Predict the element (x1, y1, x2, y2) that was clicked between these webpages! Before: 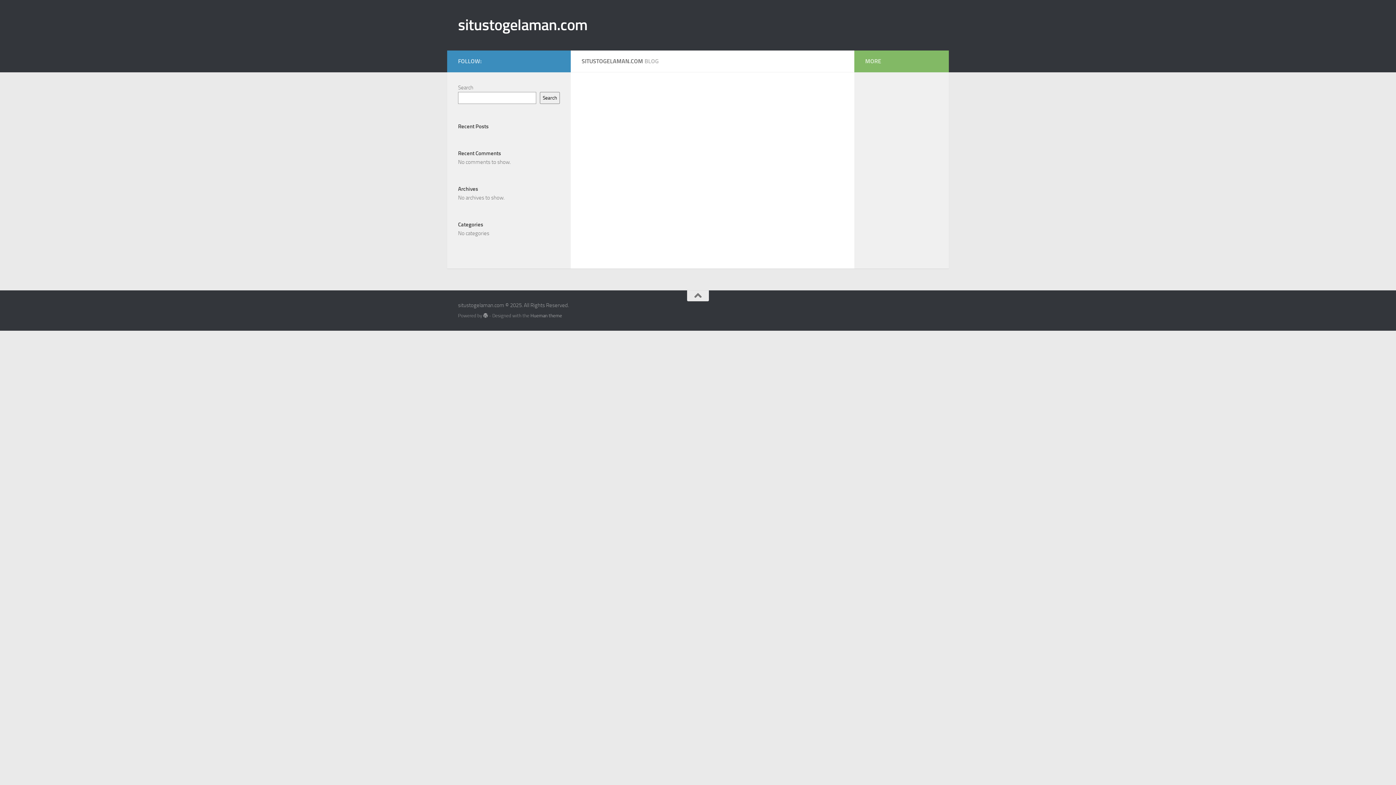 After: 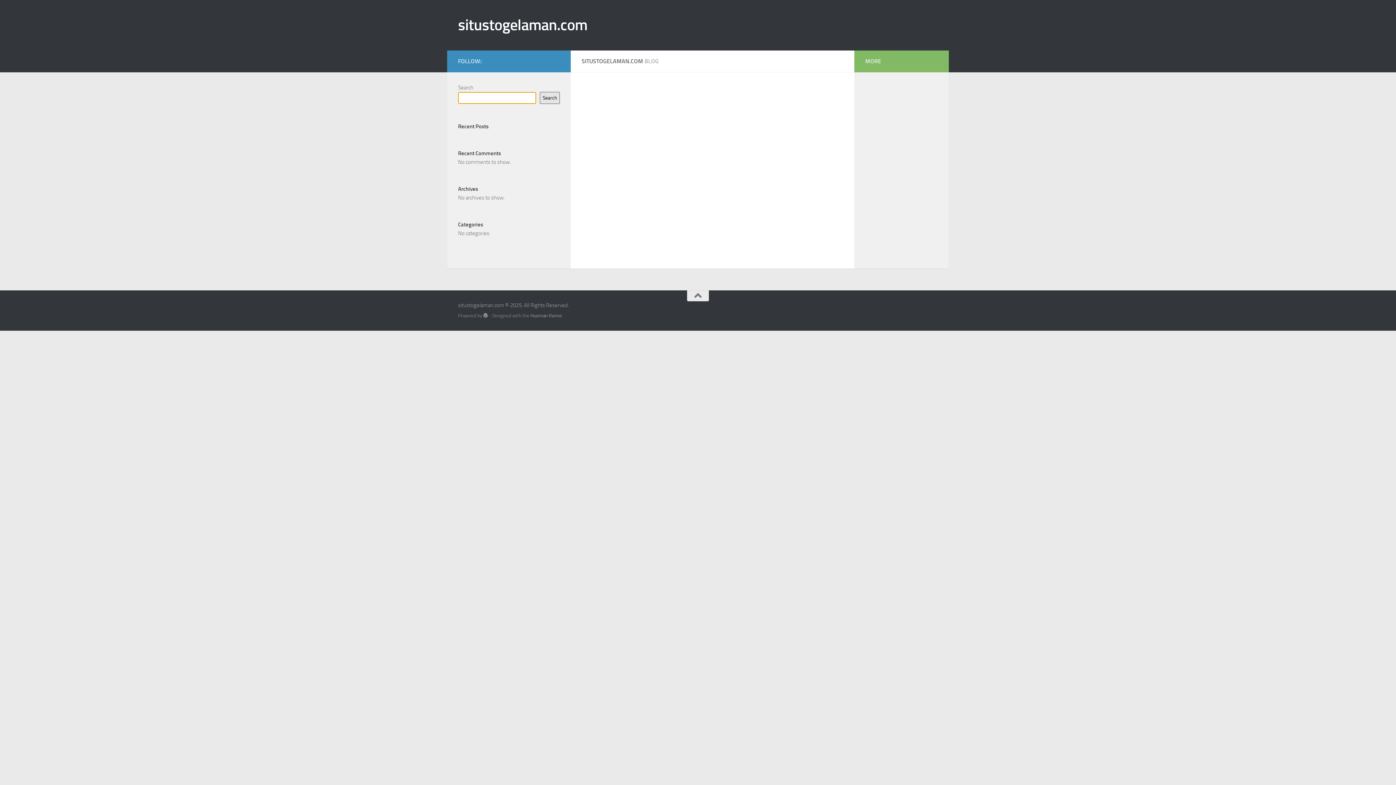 Action: bbox: (540, 92, 560, 104) label: Search